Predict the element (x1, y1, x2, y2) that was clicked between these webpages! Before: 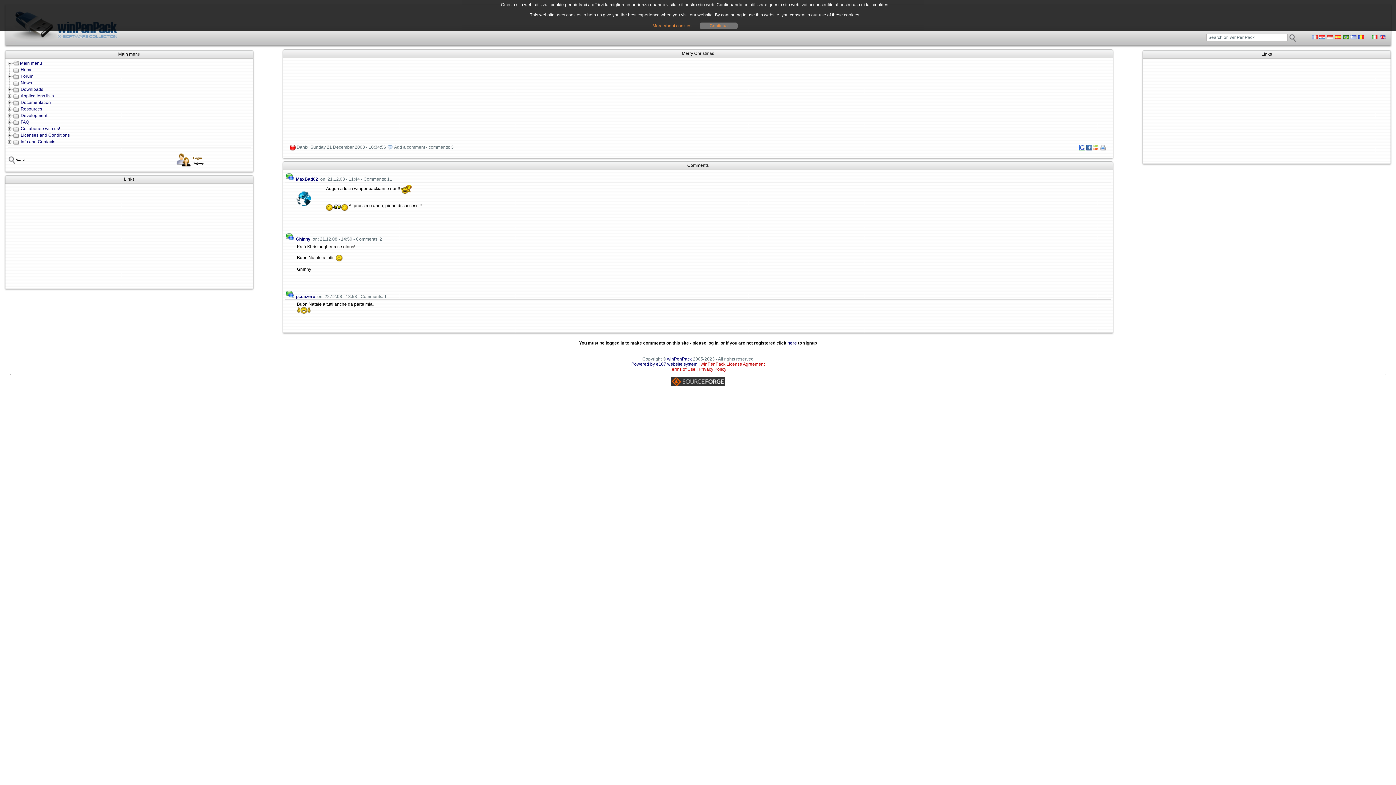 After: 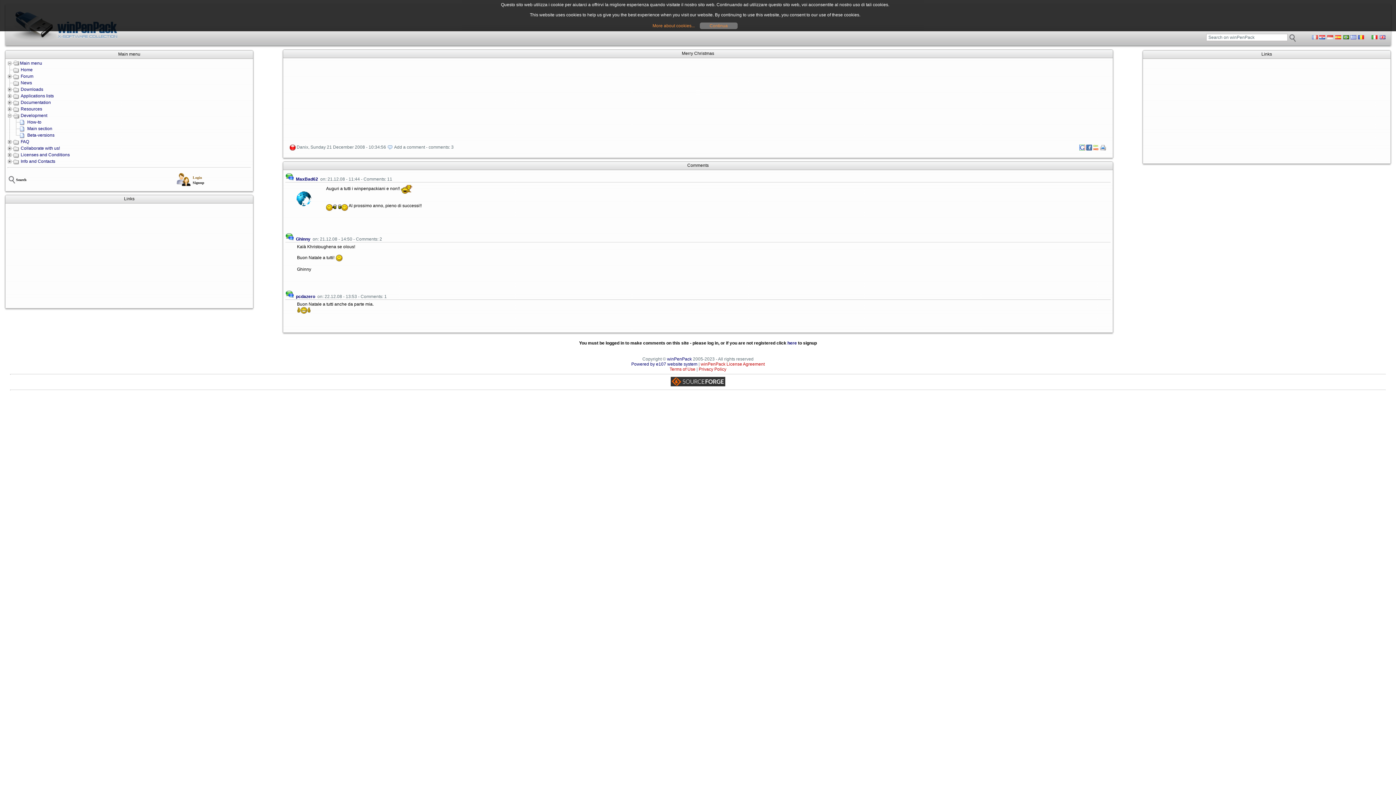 Action: bbox: (6, 113, 13, 118)